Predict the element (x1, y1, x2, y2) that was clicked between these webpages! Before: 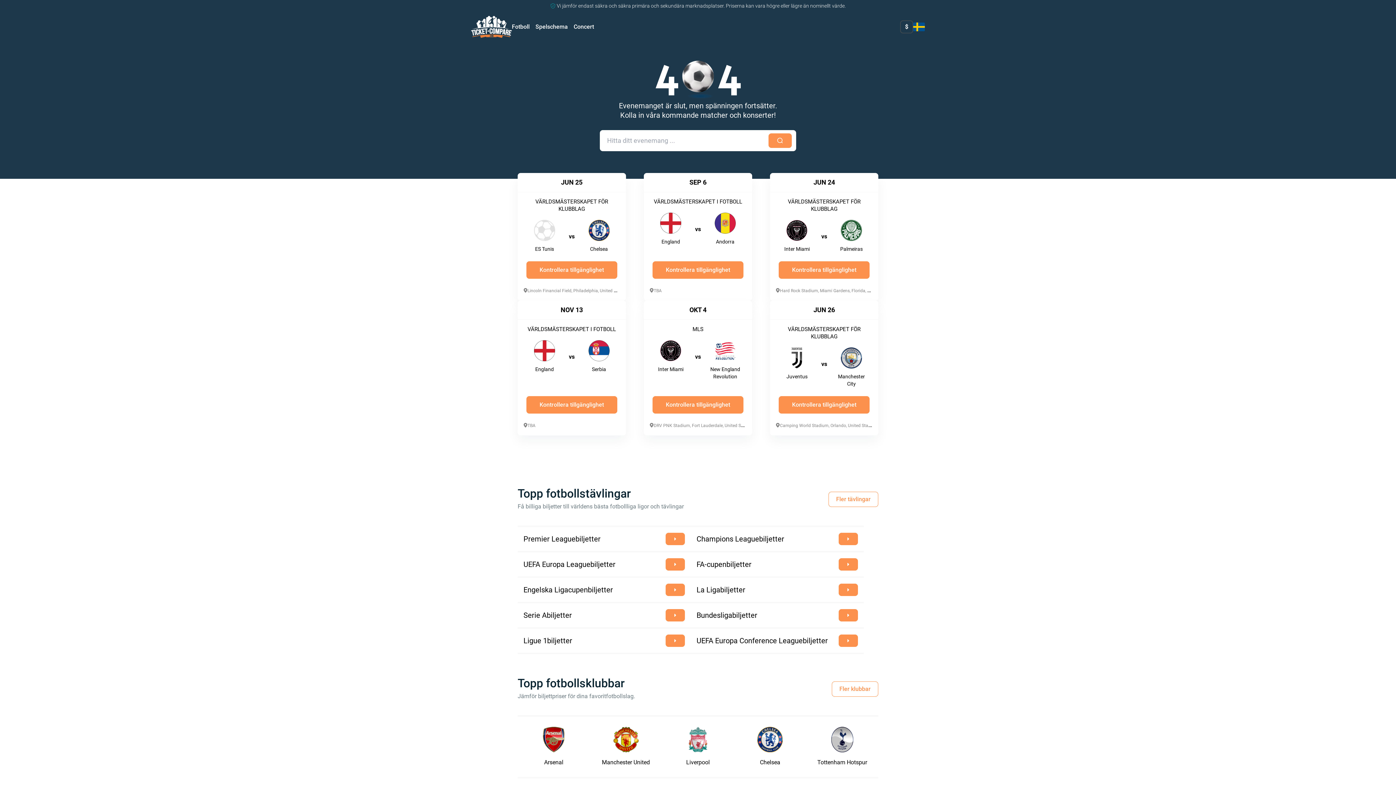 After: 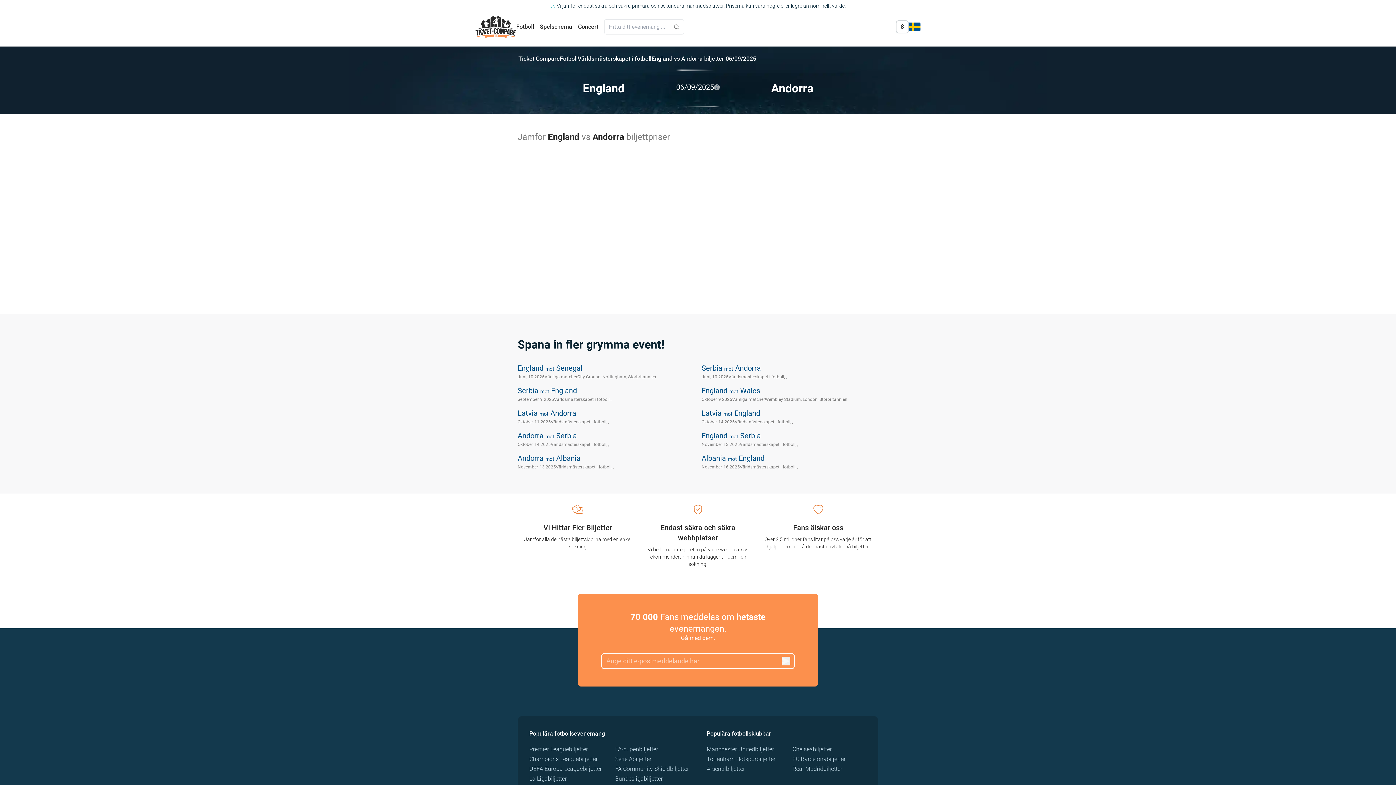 Action: label: SEP 6
VÄRLDSMÄSTERSKAPET I FOTBOLL
vs
England
Andorra
Kontrollera tillgänglighet
TBA bbox: (644, 173, 752, 300)